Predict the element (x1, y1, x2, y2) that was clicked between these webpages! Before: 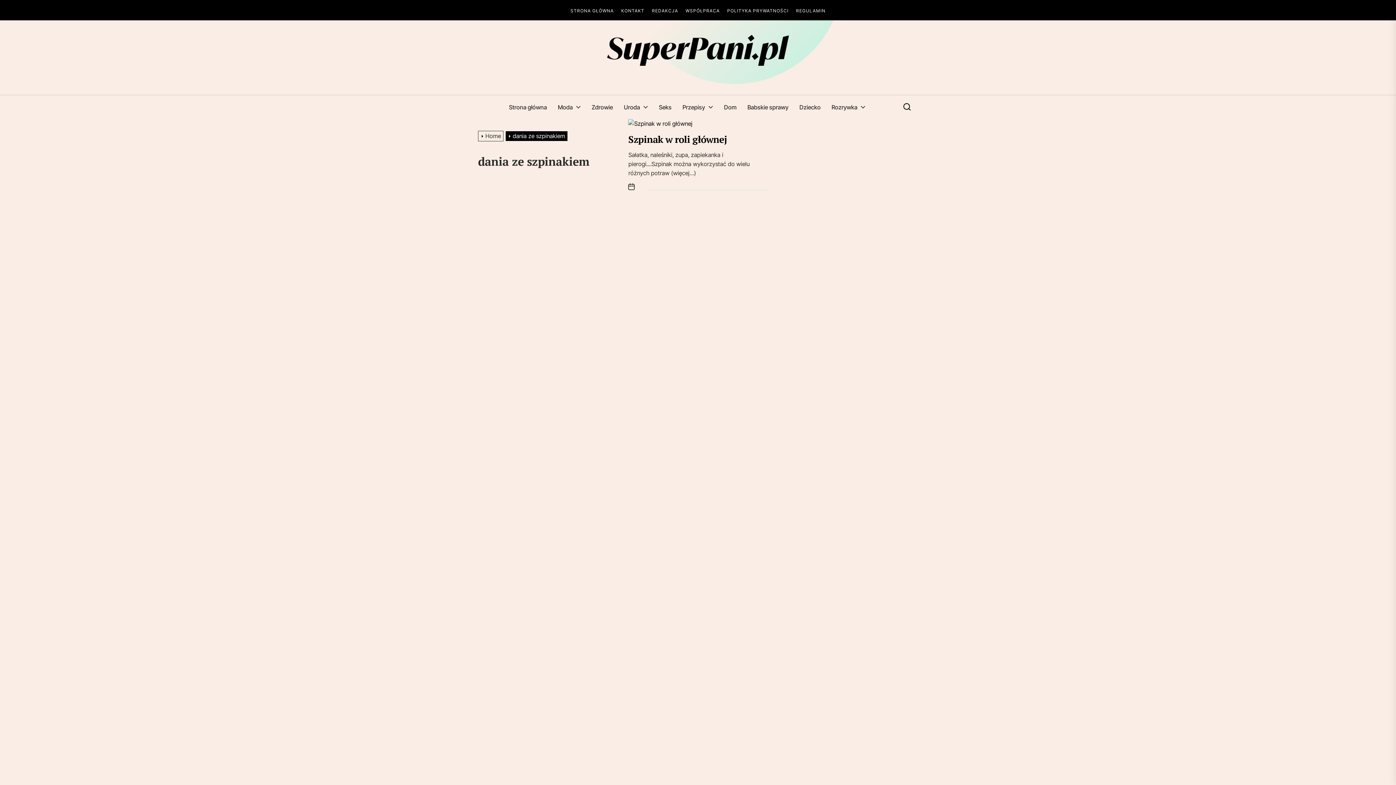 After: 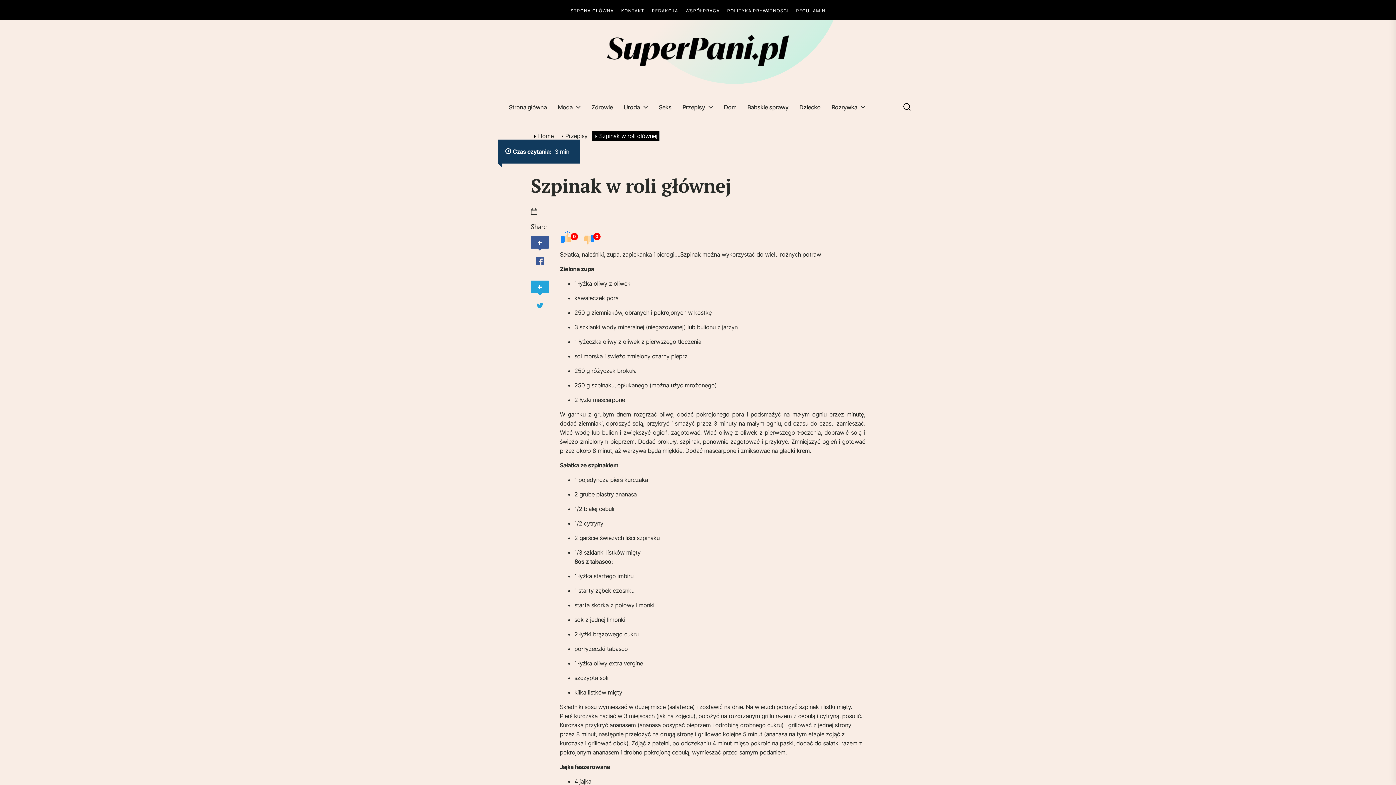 Action: bbox: (628, 133, 727, 145) label: Szpinak w roli głównej